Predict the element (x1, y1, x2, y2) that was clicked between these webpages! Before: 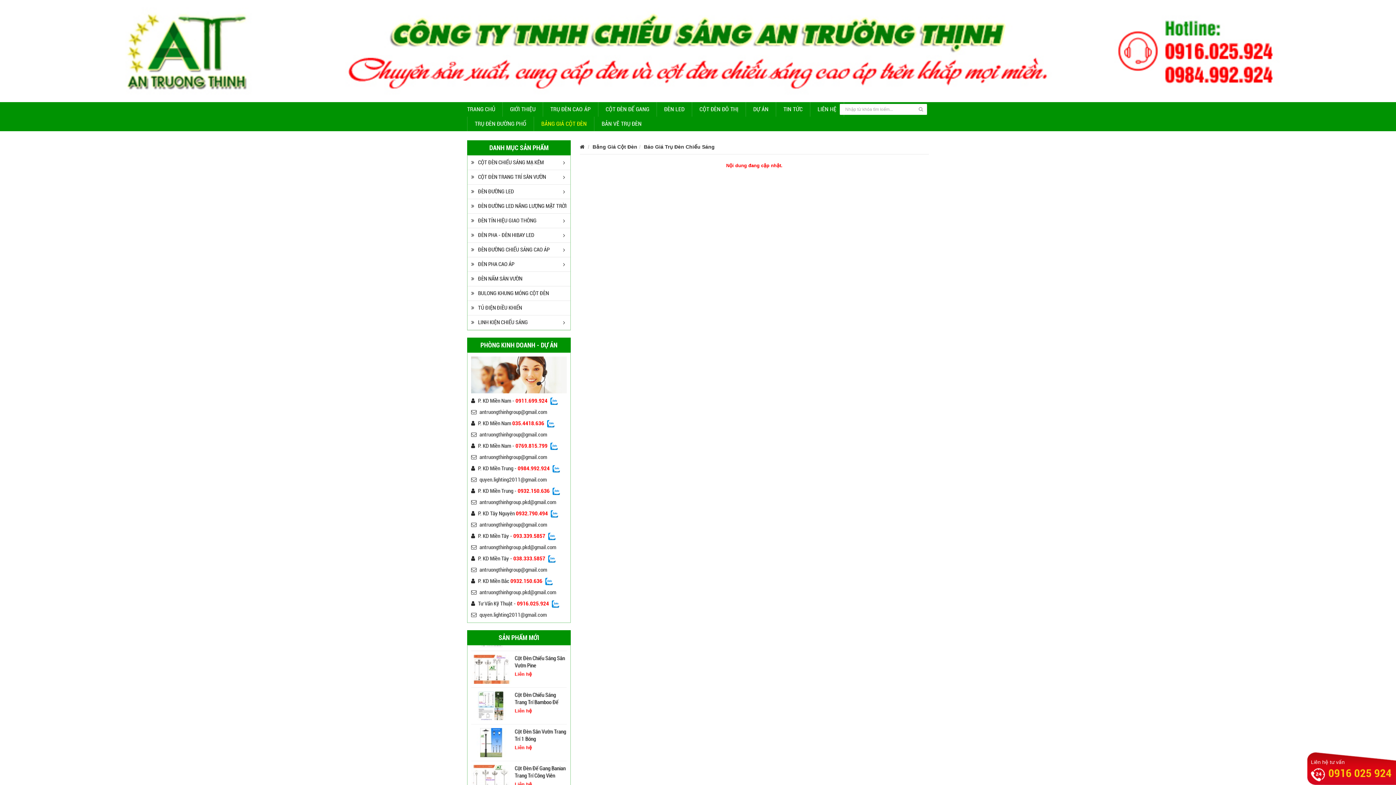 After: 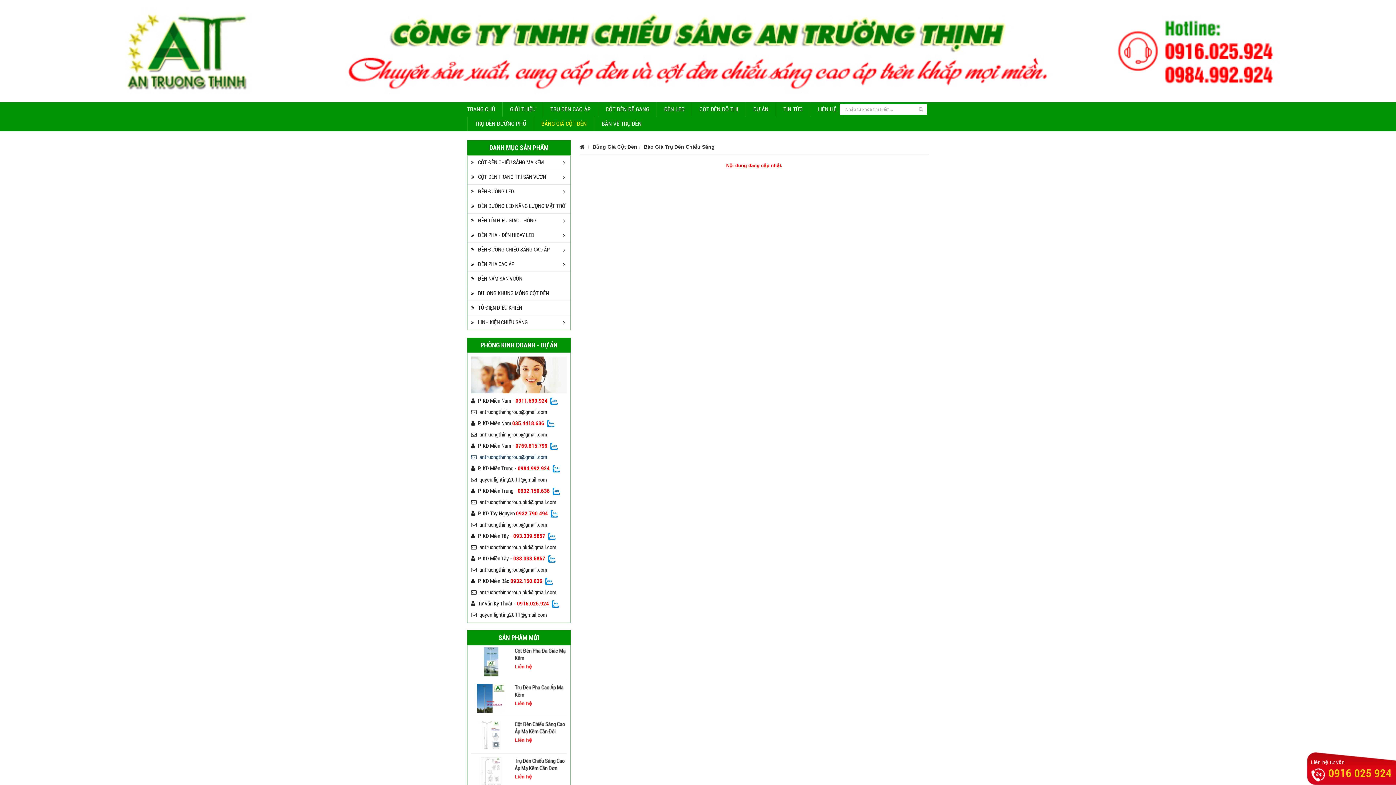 Action: label: antruongthinhgroup@gmail.com bbox: (471, 454, 547, 460)